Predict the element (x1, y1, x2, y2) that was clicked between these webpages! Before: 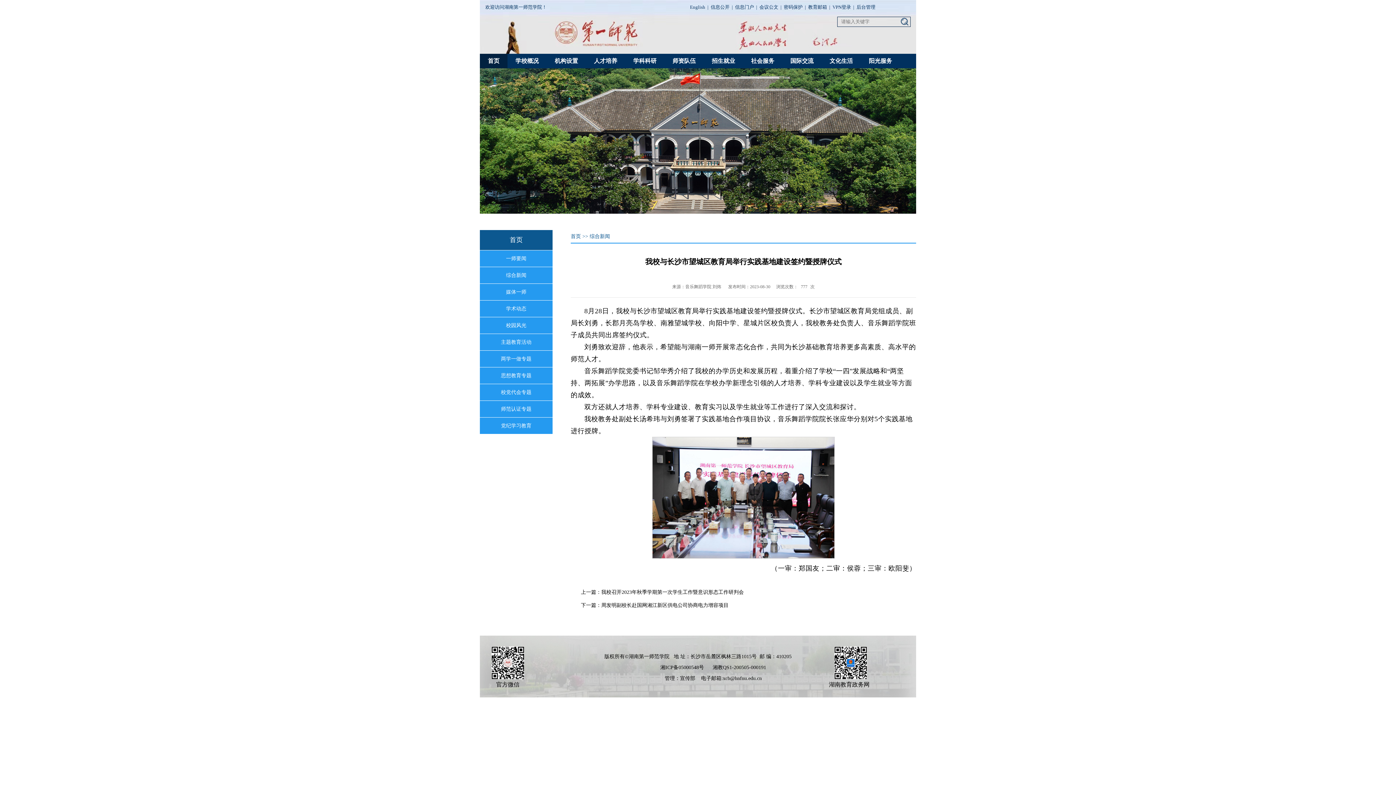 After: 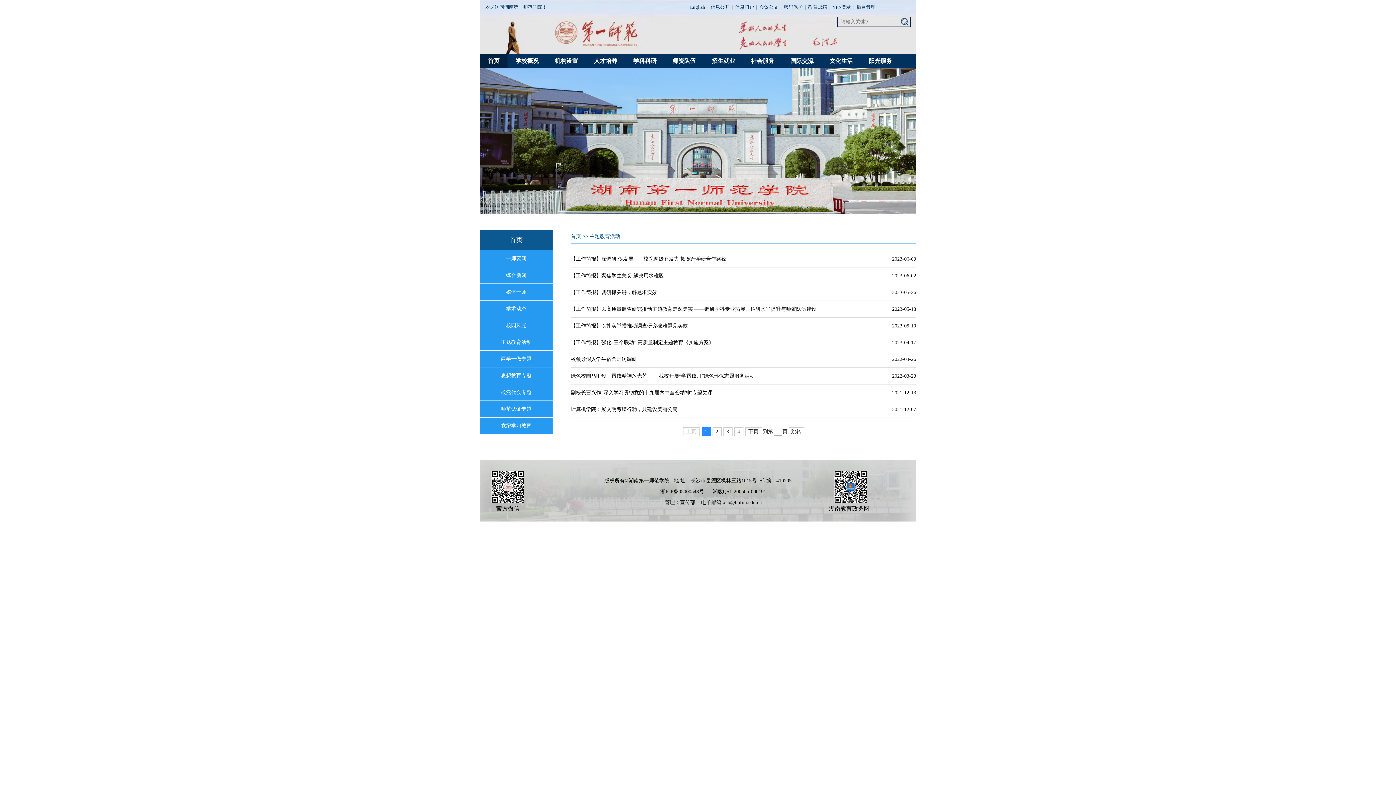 Action: label: 主题教育活动 bbox: (480, 334, 552, 350)